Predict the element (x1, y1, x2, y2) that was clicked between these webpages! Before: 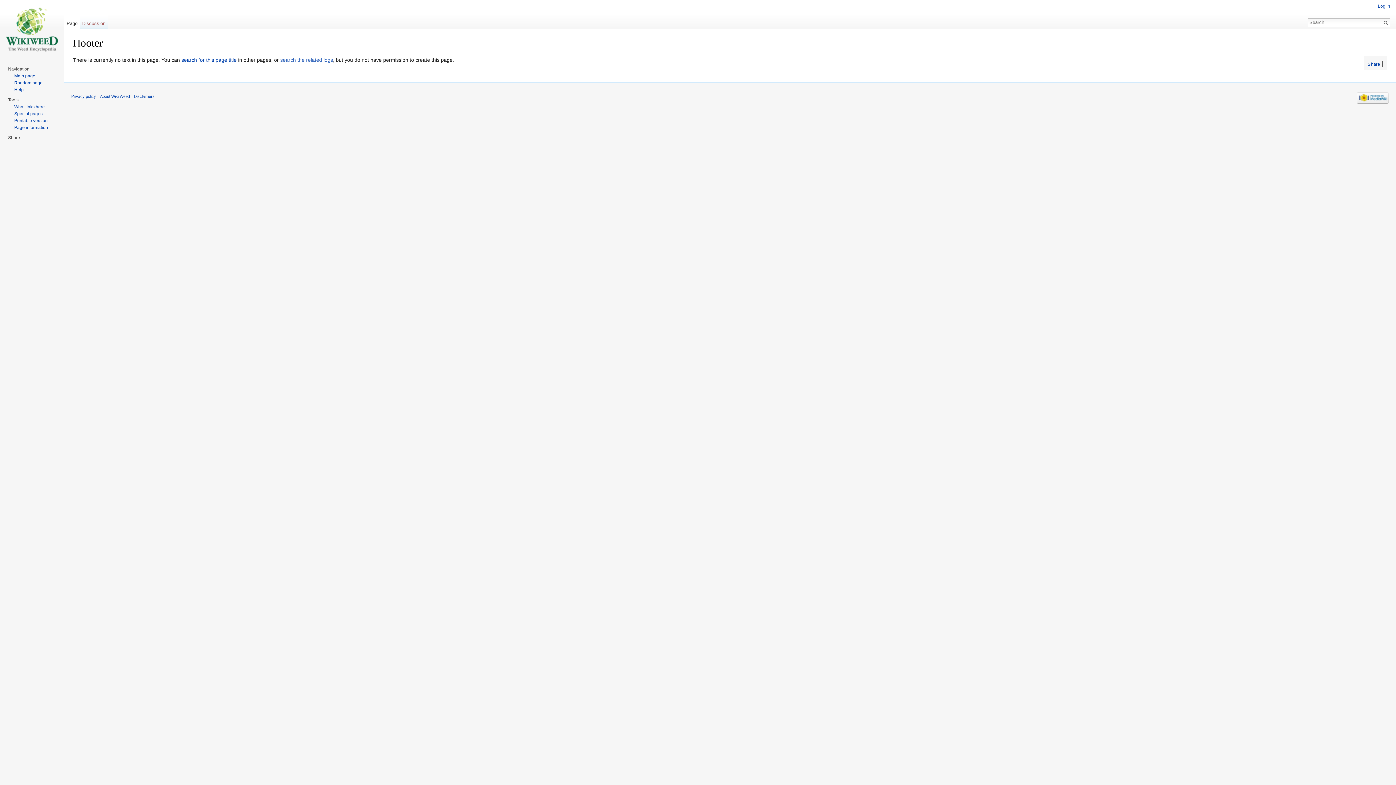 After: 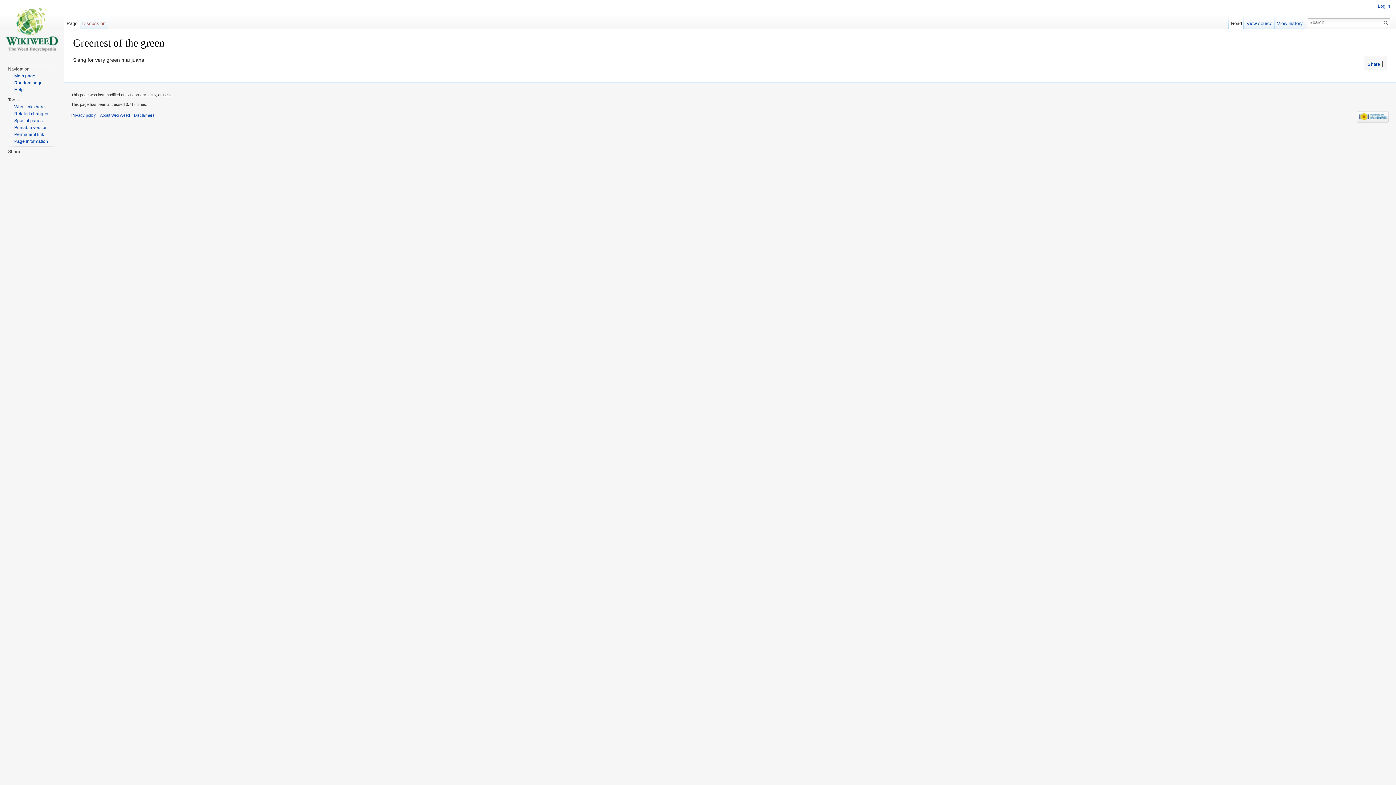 Action: bbox: (14, 80, 42, 85) label: Random page